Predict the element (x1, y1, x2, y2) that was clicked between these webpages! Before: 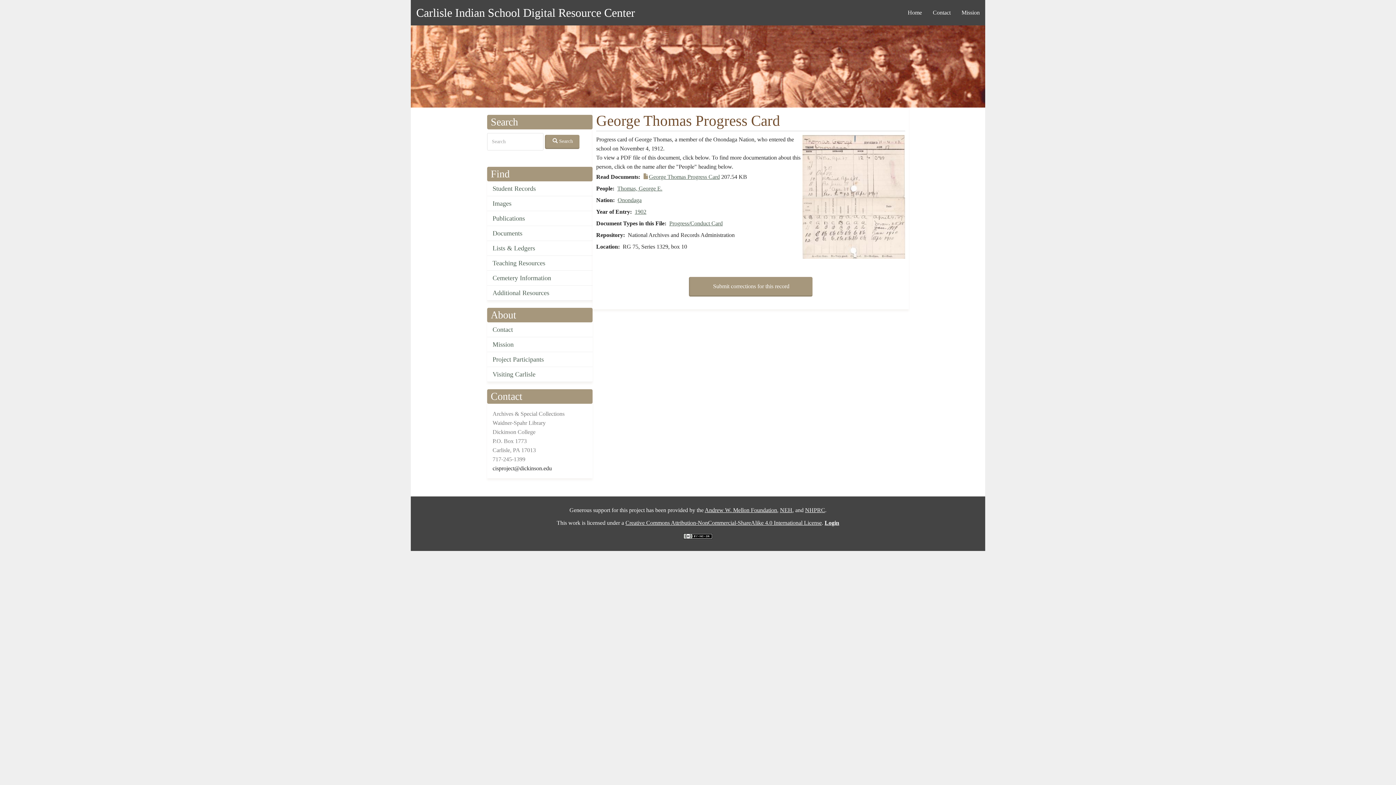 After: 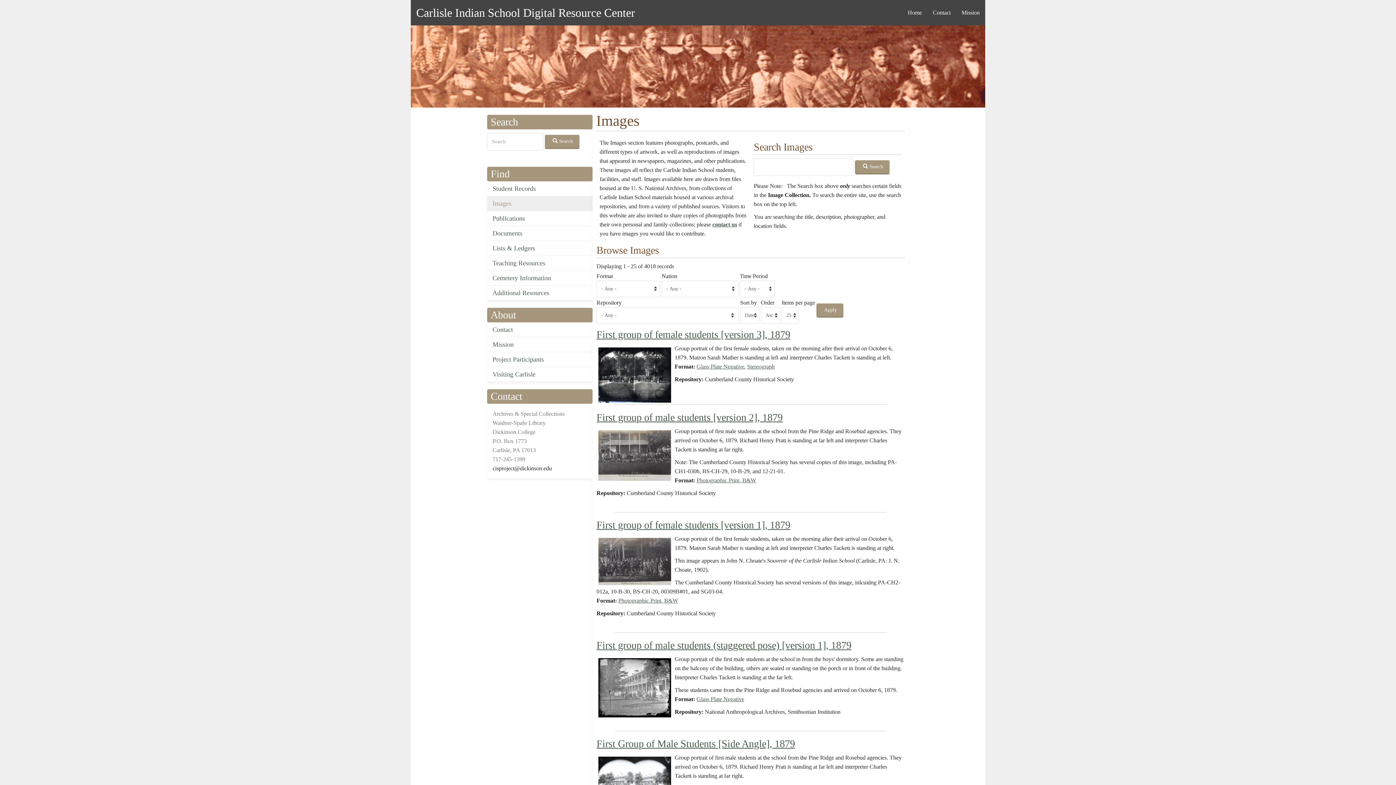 Action: label: Images bbox: (487, 196, 592, 211)